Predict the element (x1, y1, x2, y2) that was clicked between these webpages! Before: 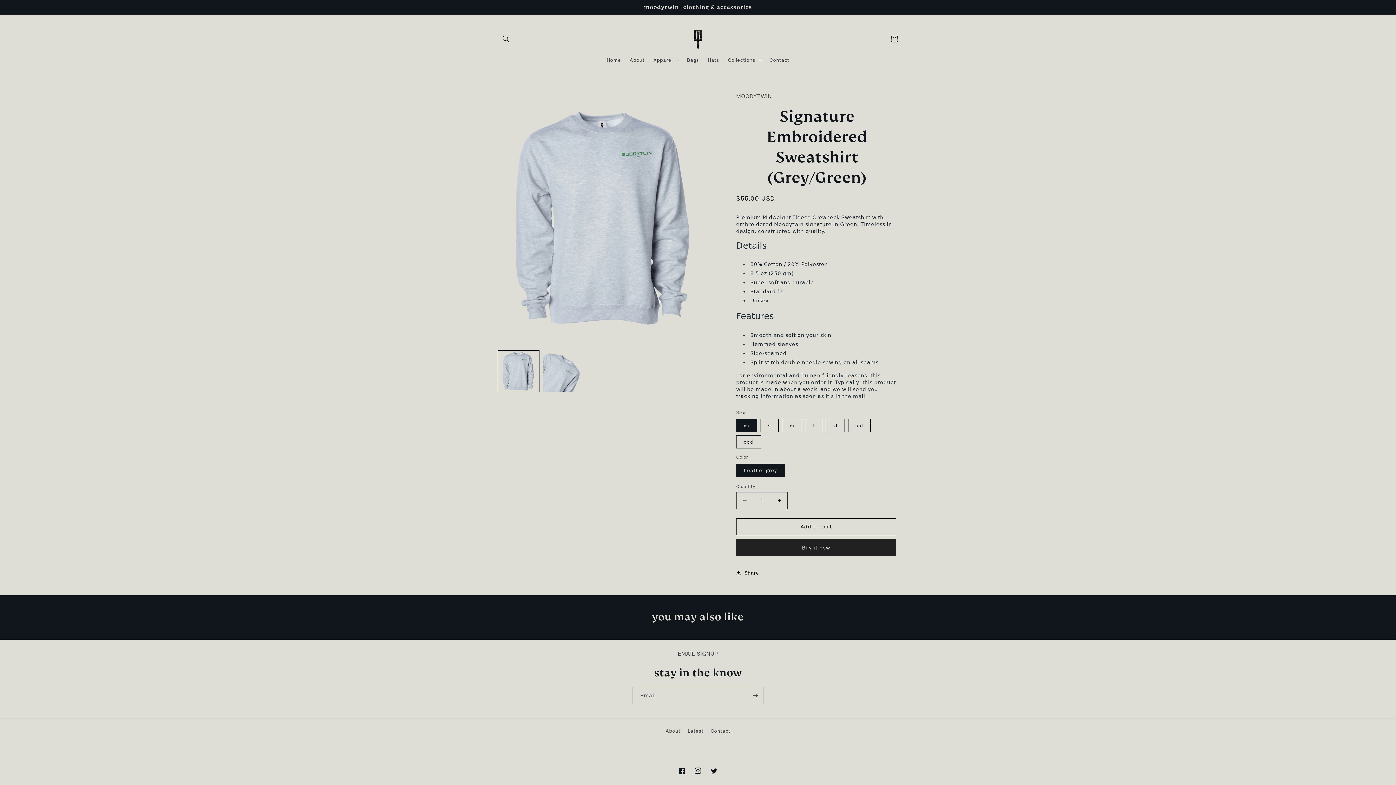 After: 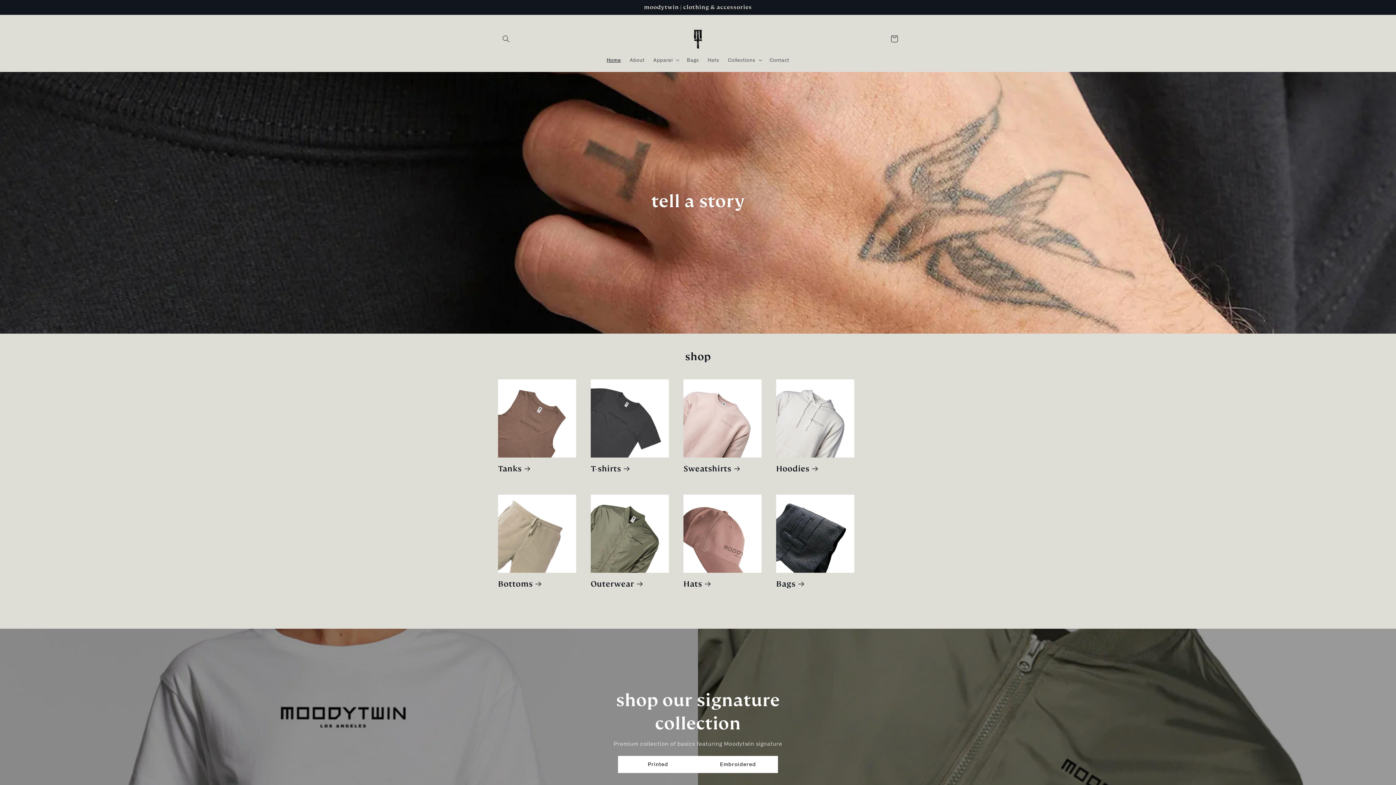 Action: label: Home bbox: (602, 52, 625, 67)